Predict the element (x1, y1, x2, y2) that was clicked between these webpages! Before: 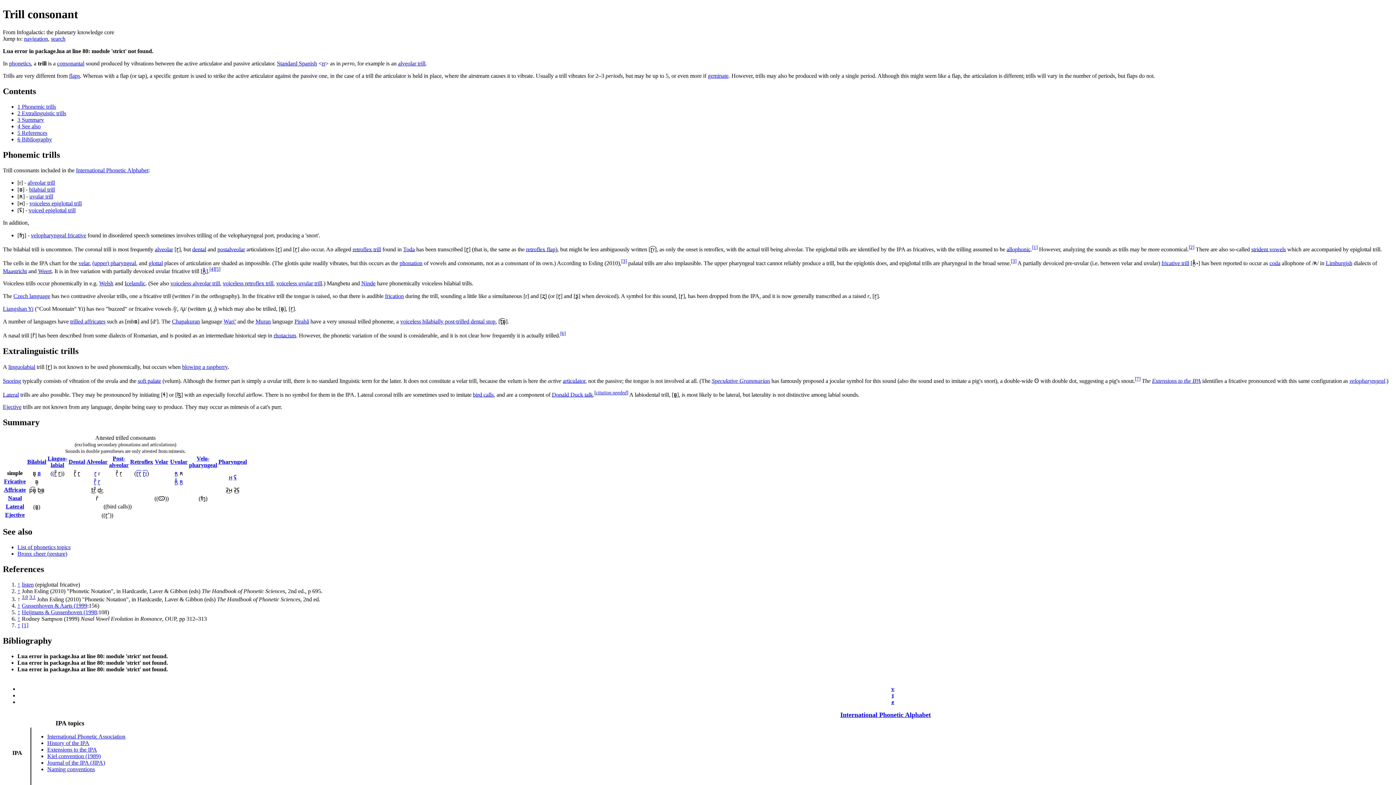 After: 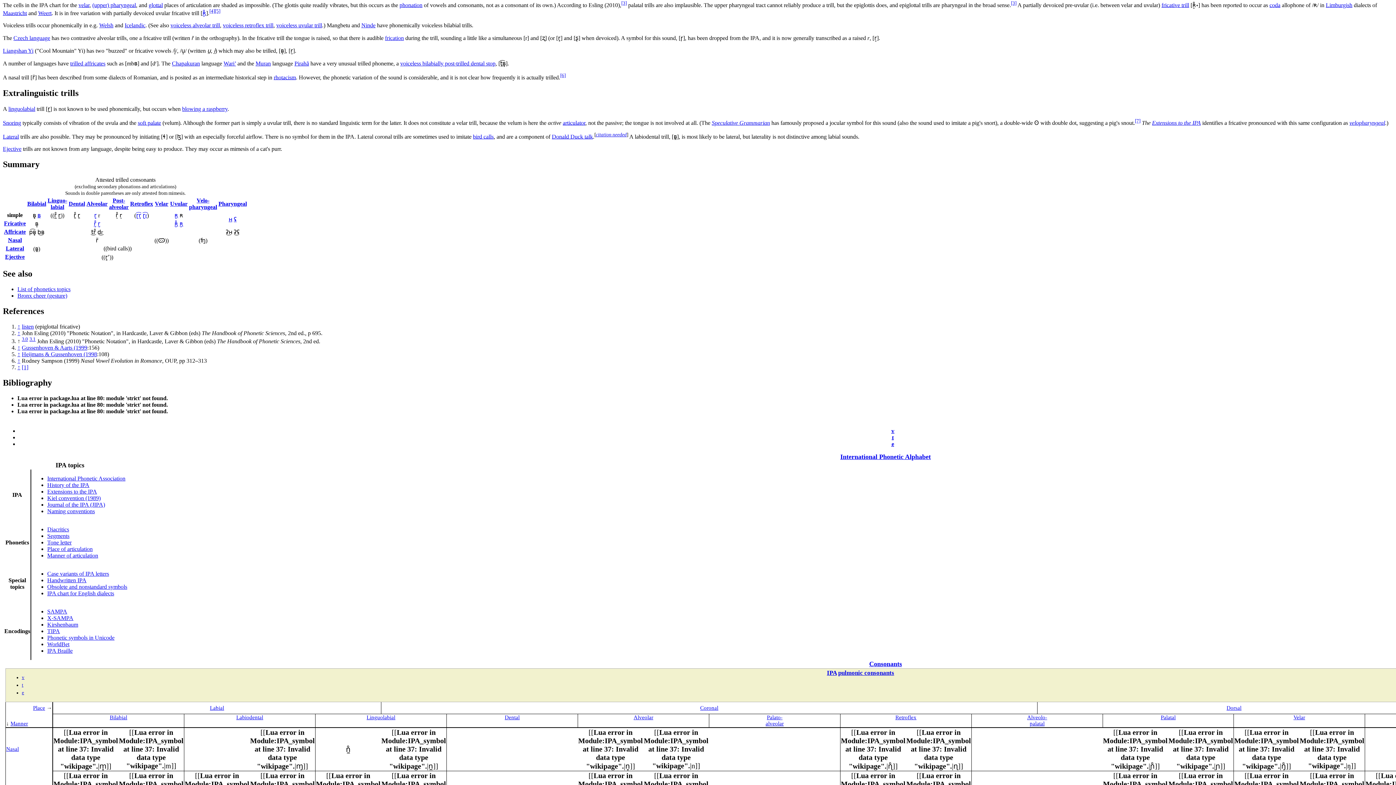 Action: label: 3.1 bbox: (29, 594, 35, 600)